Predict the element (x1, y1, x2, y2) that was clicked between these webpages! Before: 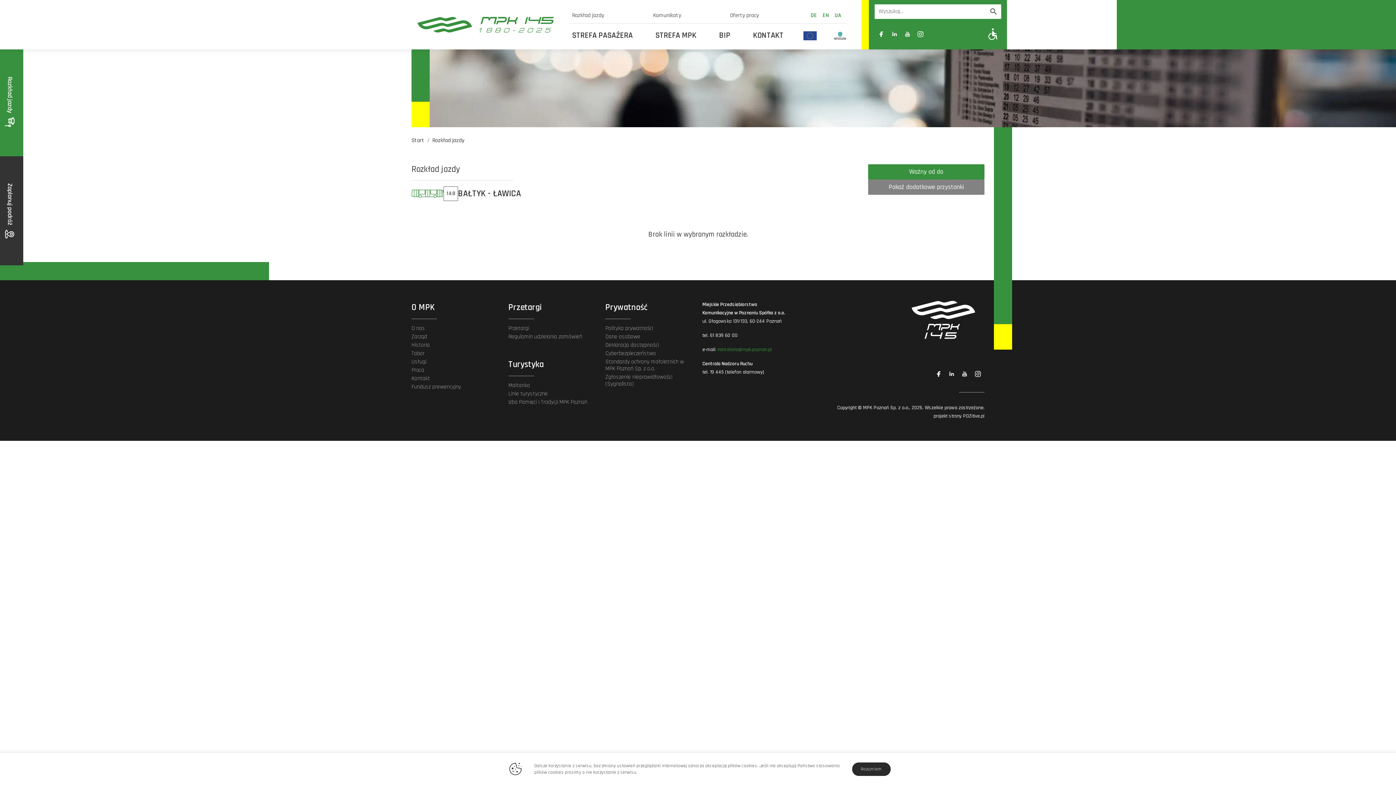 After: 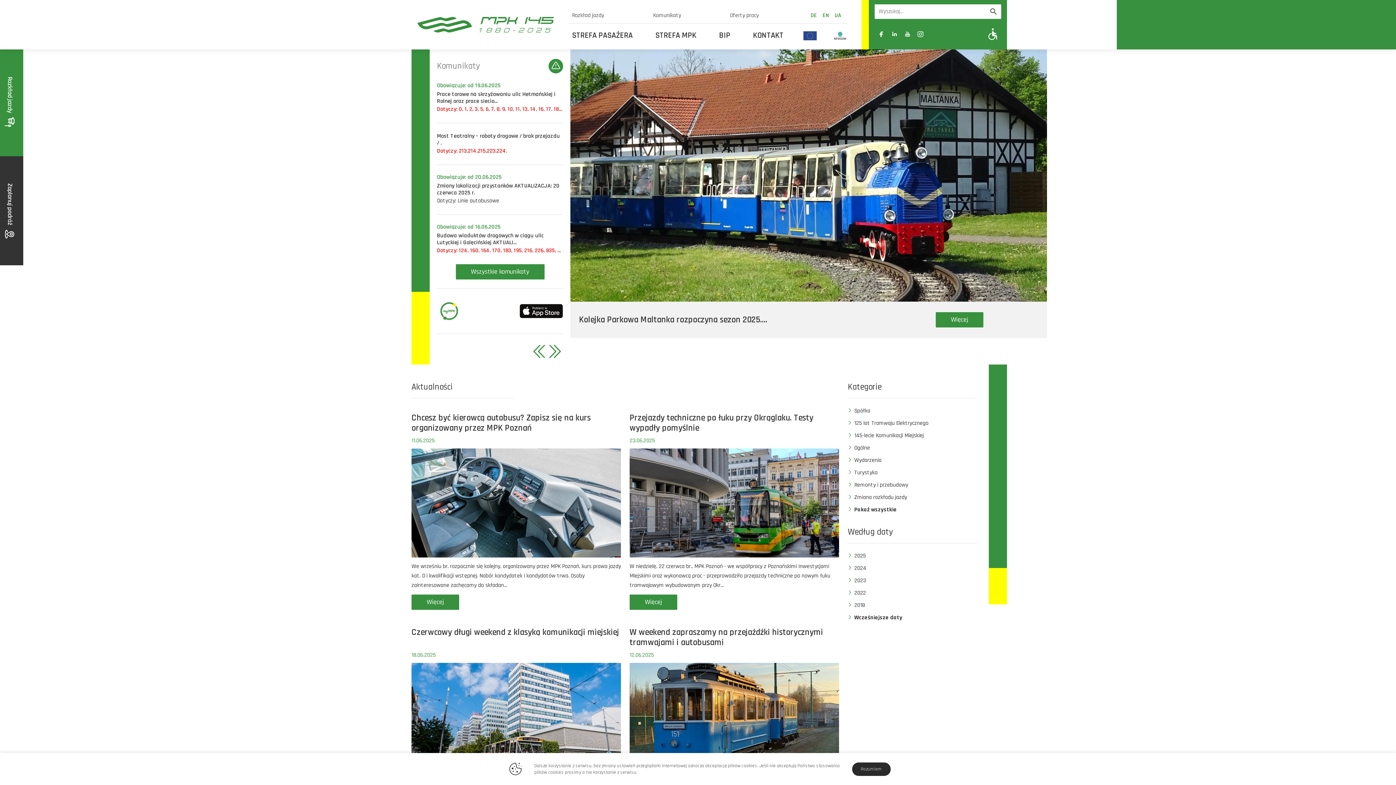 Action: bbox: (411, 136, 424, 145) label: Start